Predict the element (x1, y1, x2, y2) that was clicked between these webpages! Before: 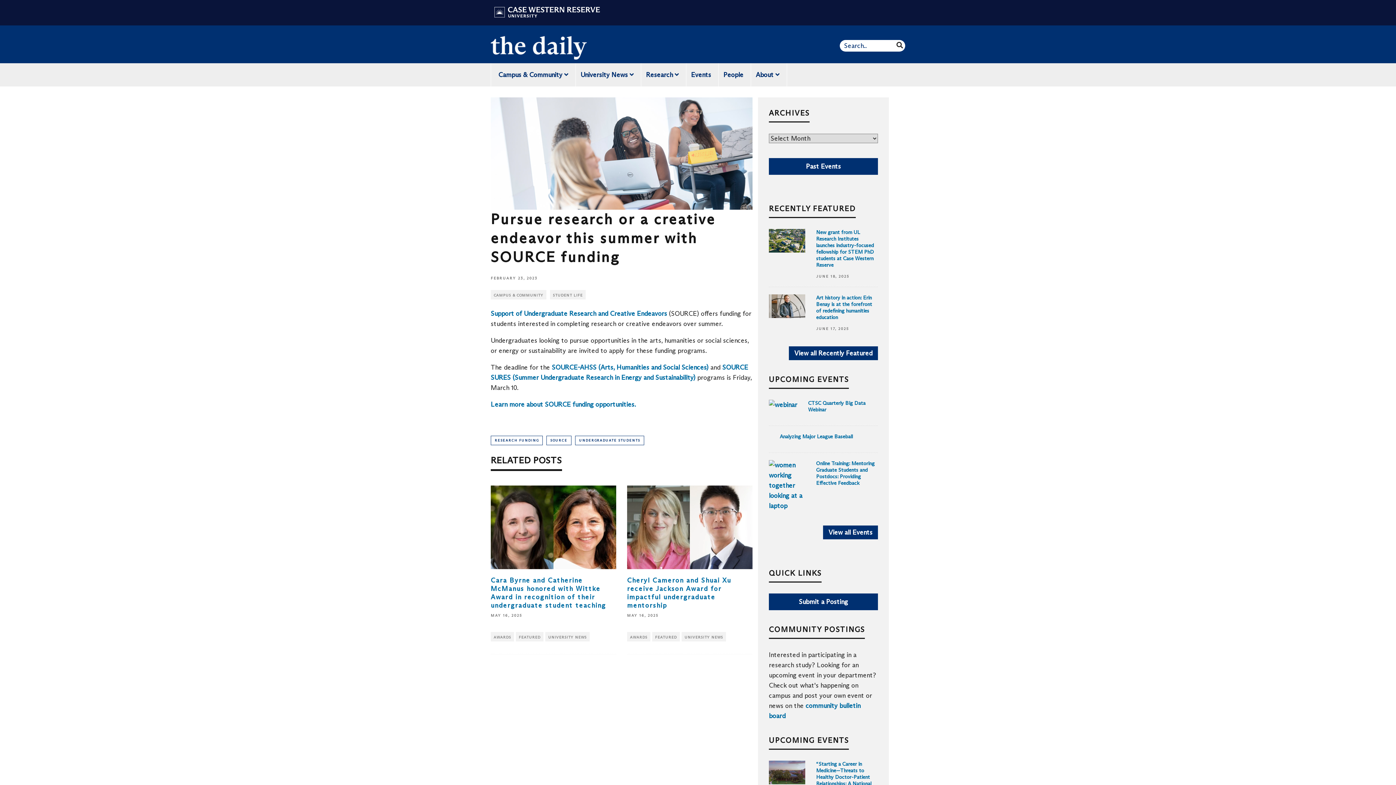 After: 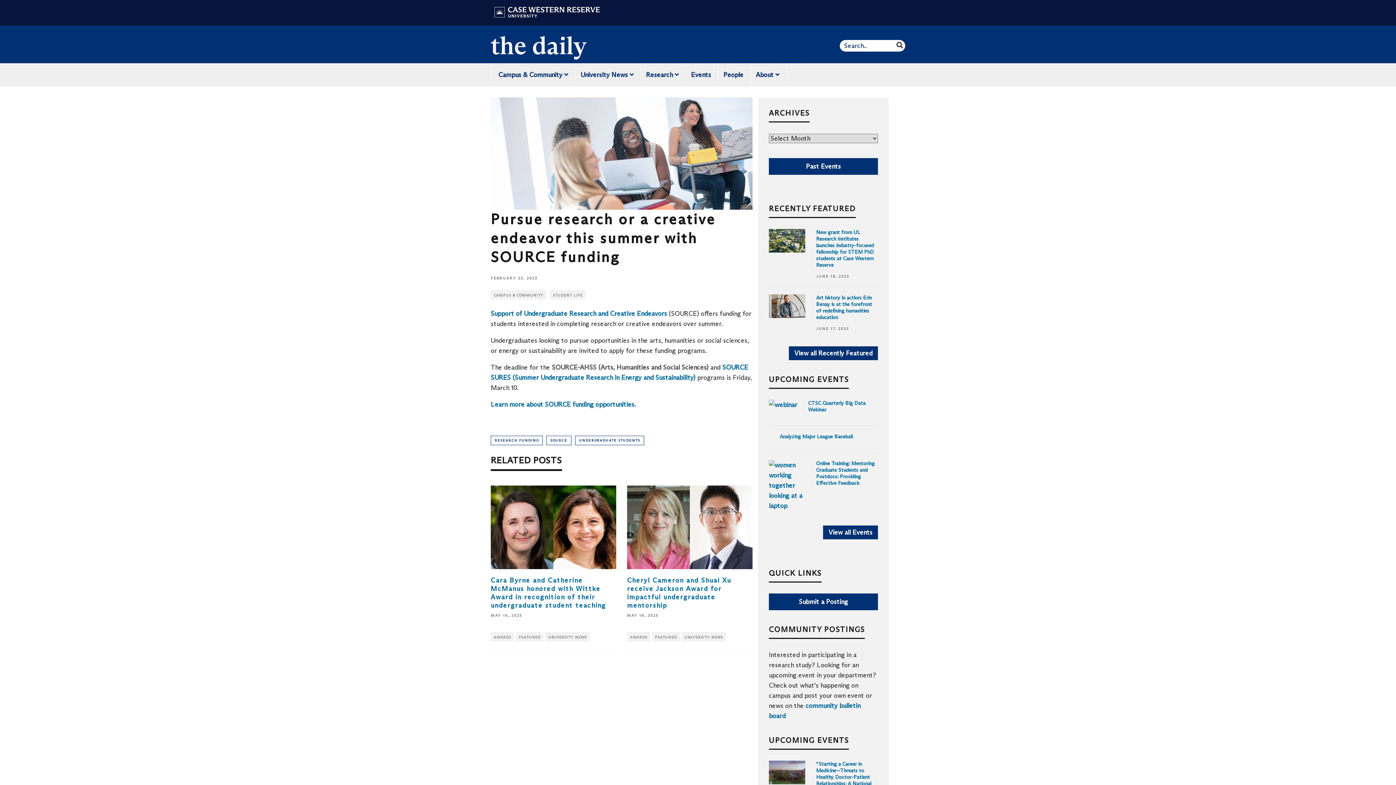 Action: bbox: (552, 363, 708, 371) label: SOURCE-AHSS (Arts, Humanities and Social Sciences)